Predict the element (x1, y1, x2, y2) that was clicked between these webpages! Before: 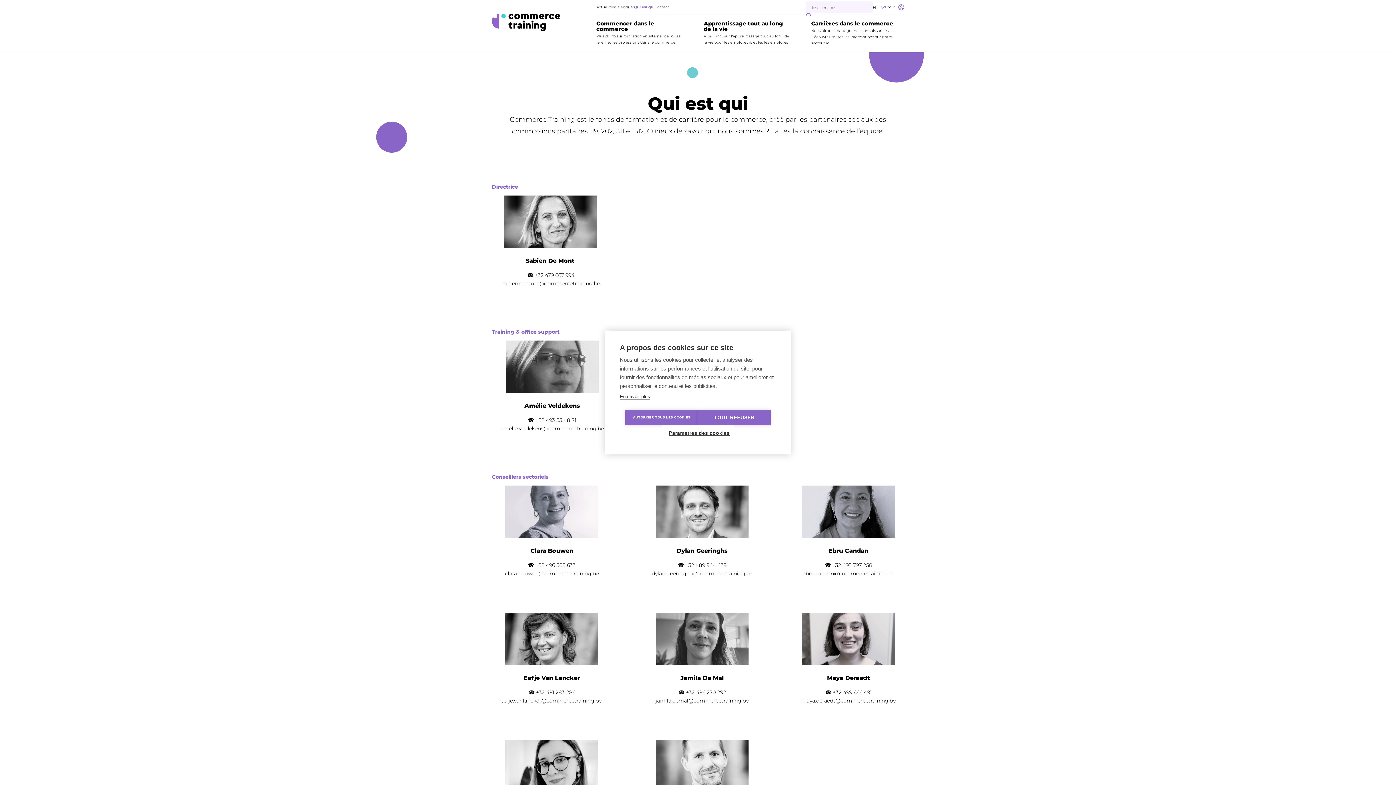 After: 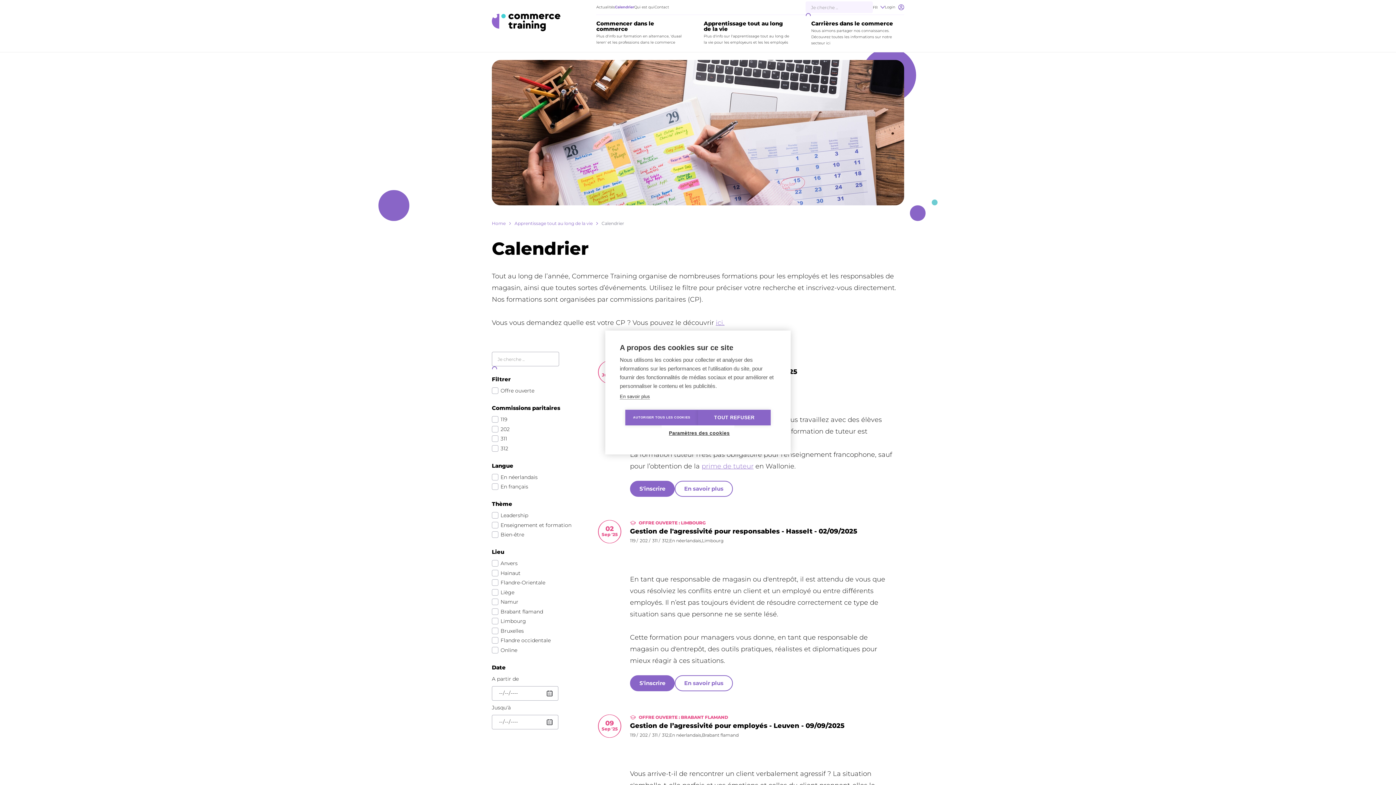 Action: bbox: (615, 4, 634, 10) label: Calendrier